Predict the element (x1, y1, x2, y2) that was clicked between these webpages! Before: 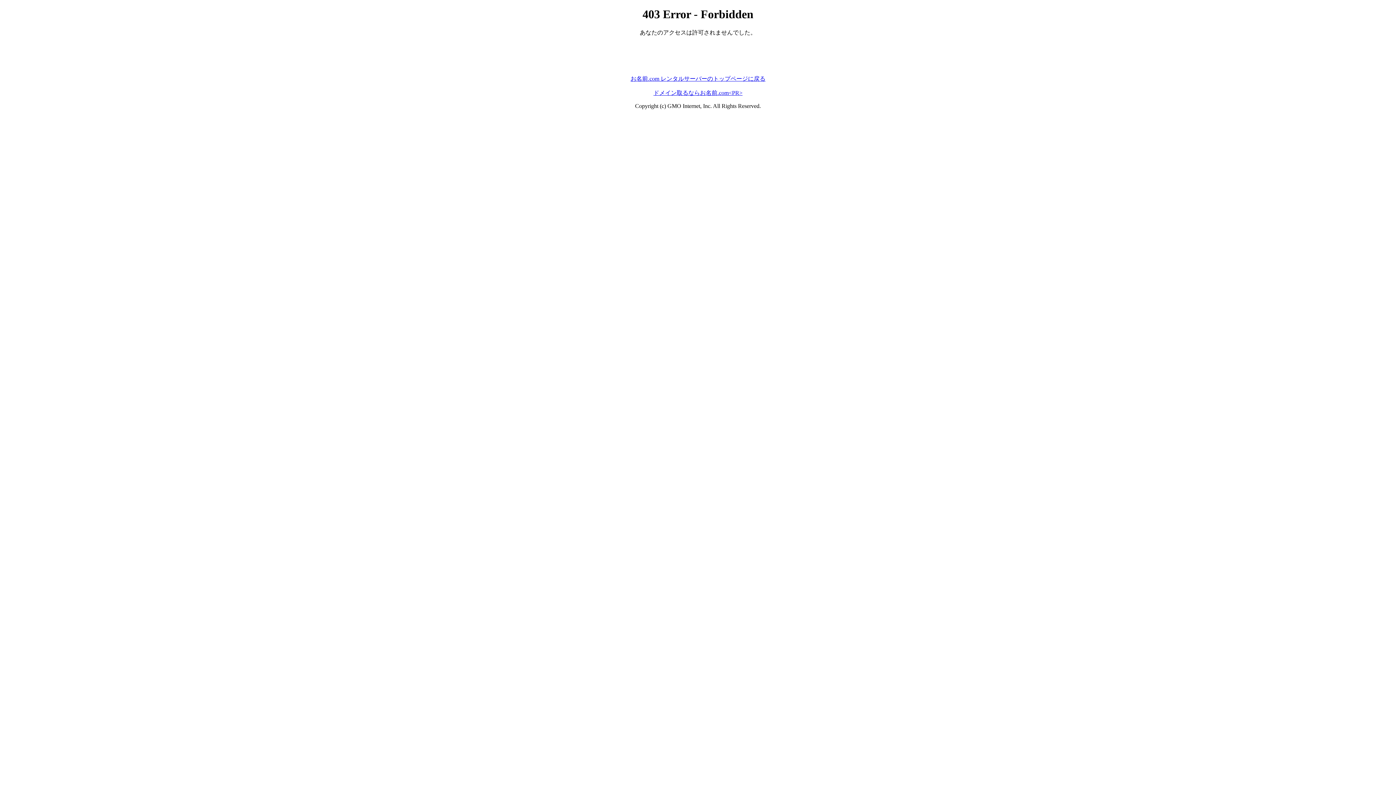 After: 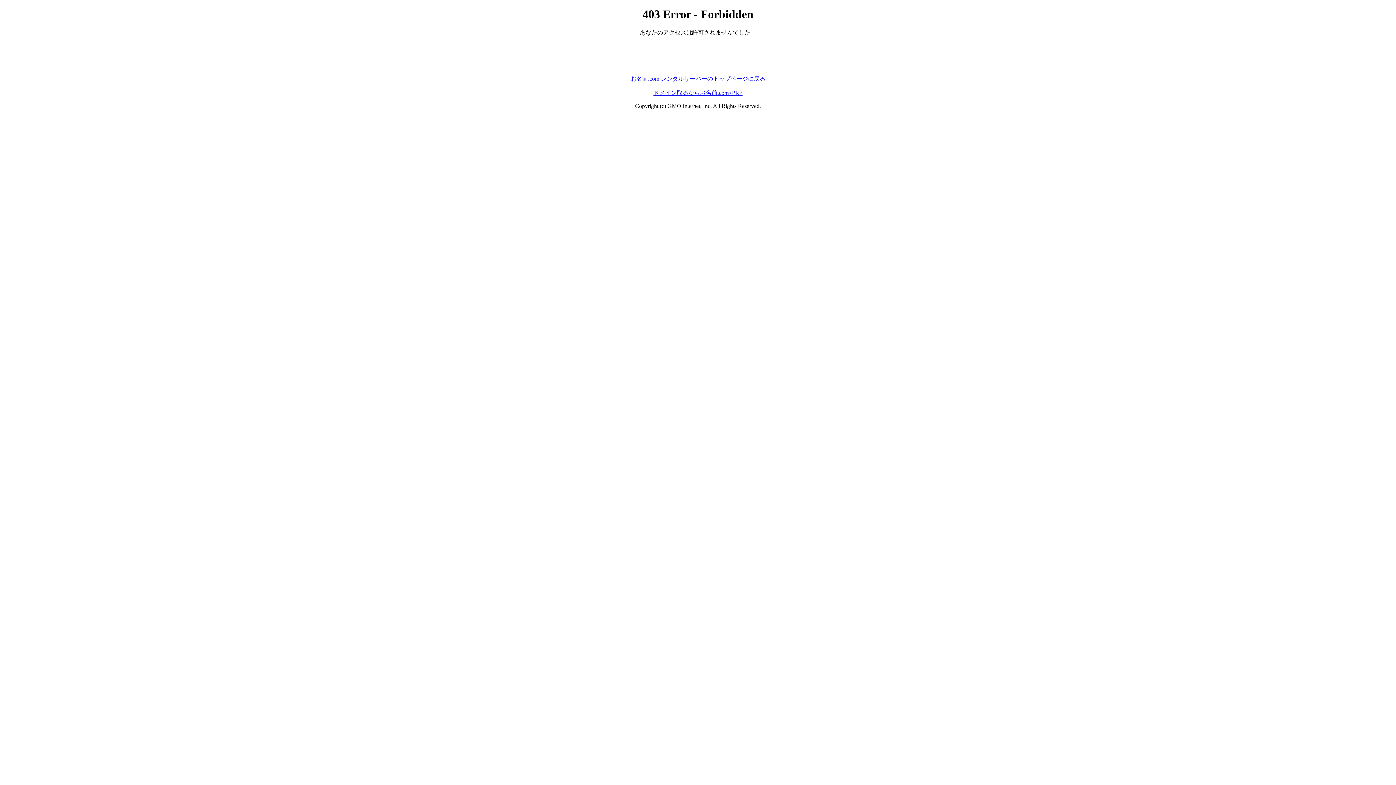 Action: bbox: (630, 75, 765, 81) label: お名前.com レンタルサーバーのトップページに戻る